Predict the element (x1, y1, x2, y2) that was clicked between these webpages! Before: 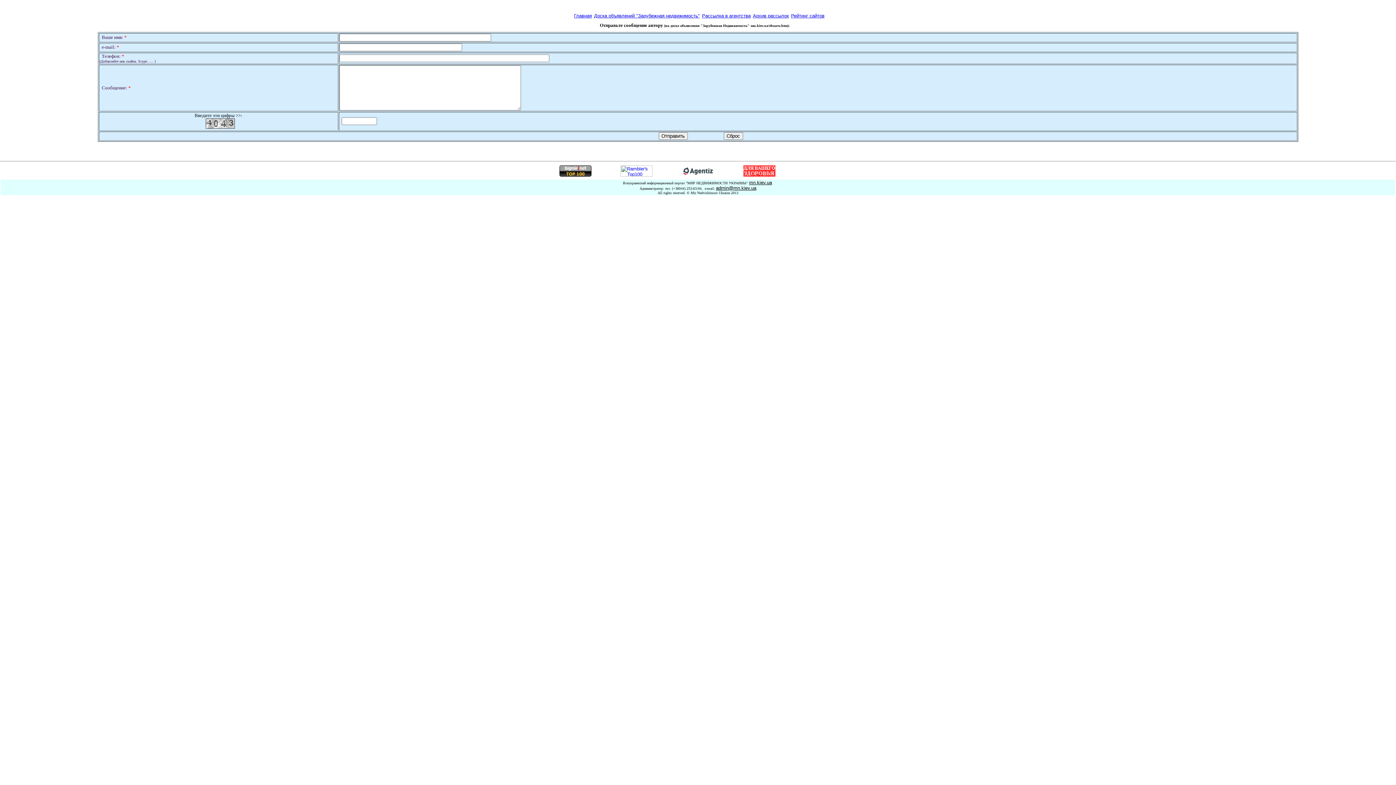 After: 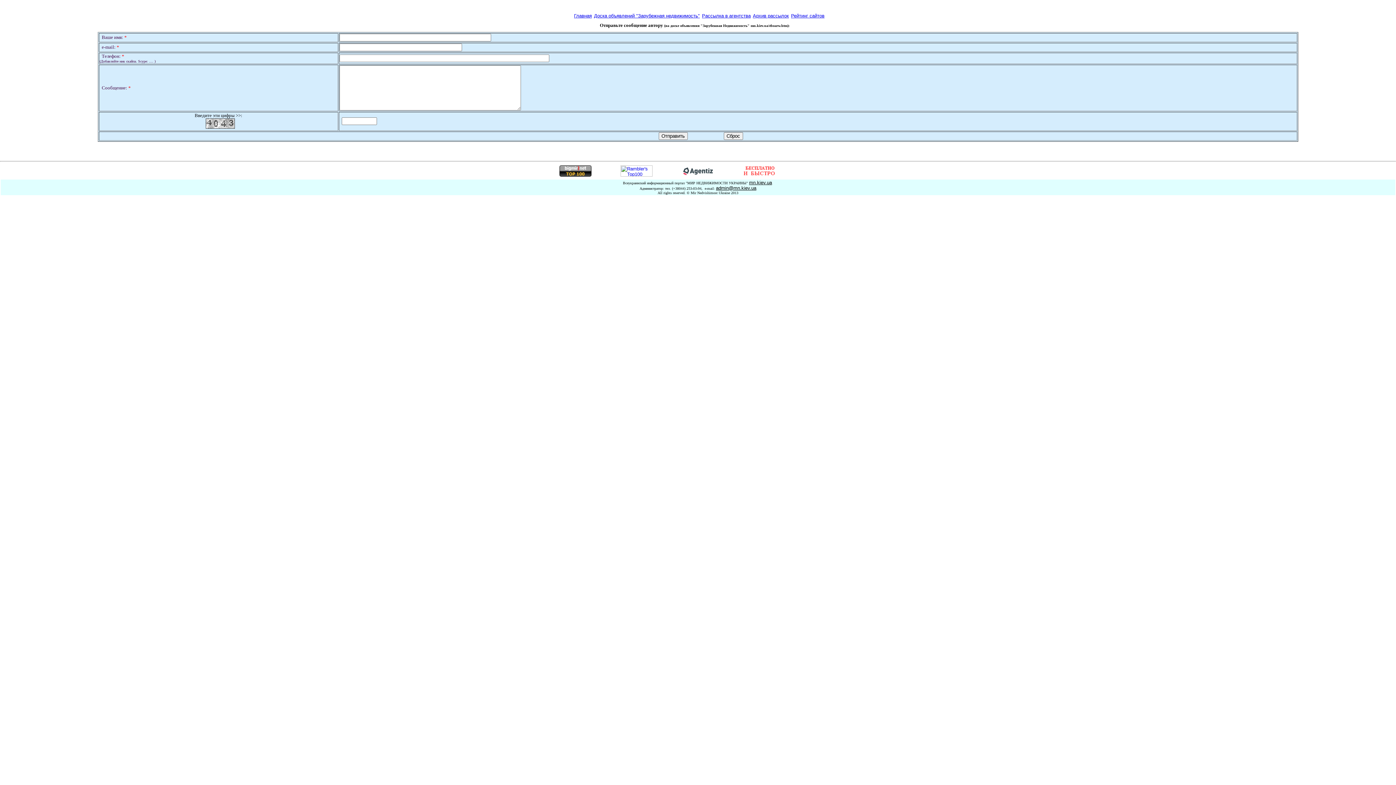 Action: bbox: (716, 185, 756, 190) label: admin@mn.kiev.ua